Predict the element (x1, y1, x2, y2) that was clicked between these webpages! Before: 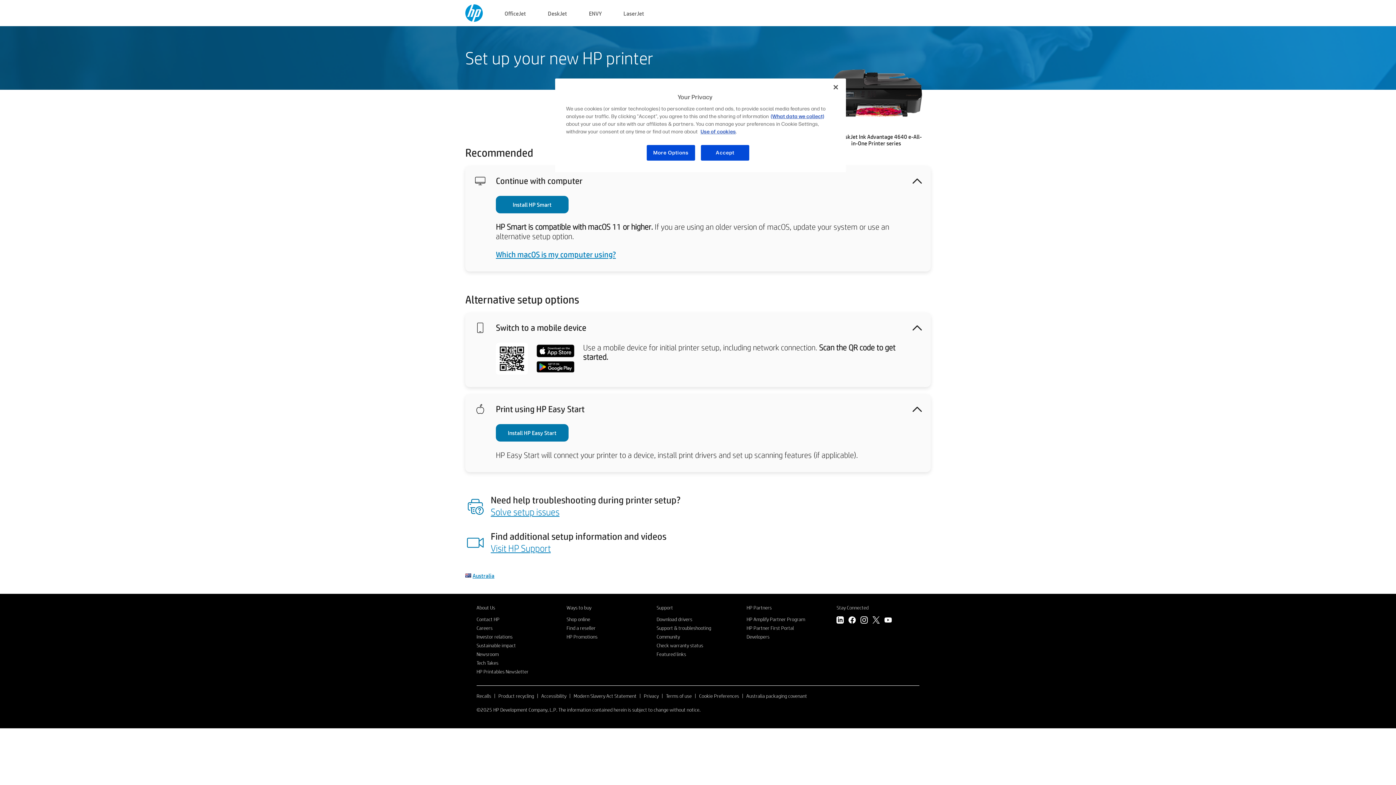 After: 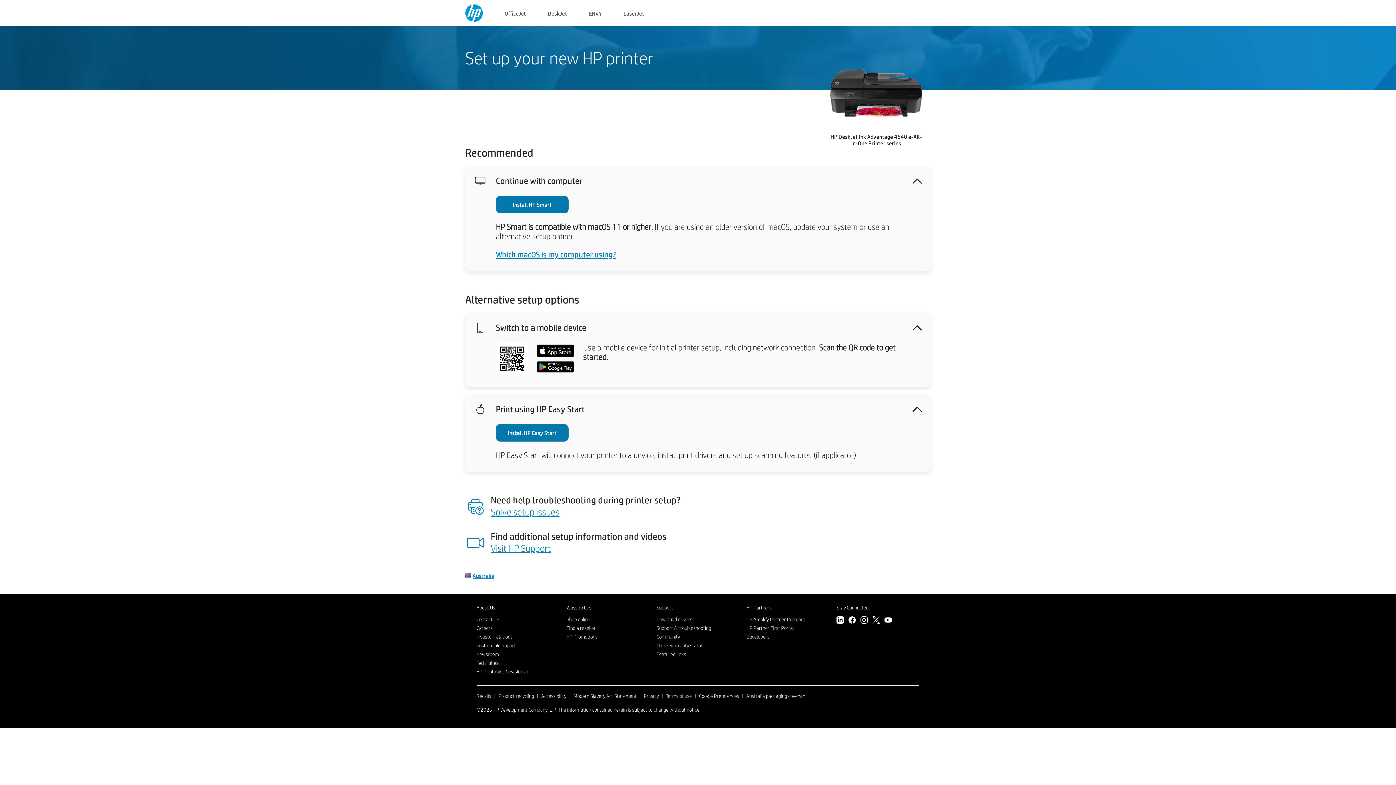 Action: label: Which macOS is my computer using? bbox: (496, 248, 616, 259)